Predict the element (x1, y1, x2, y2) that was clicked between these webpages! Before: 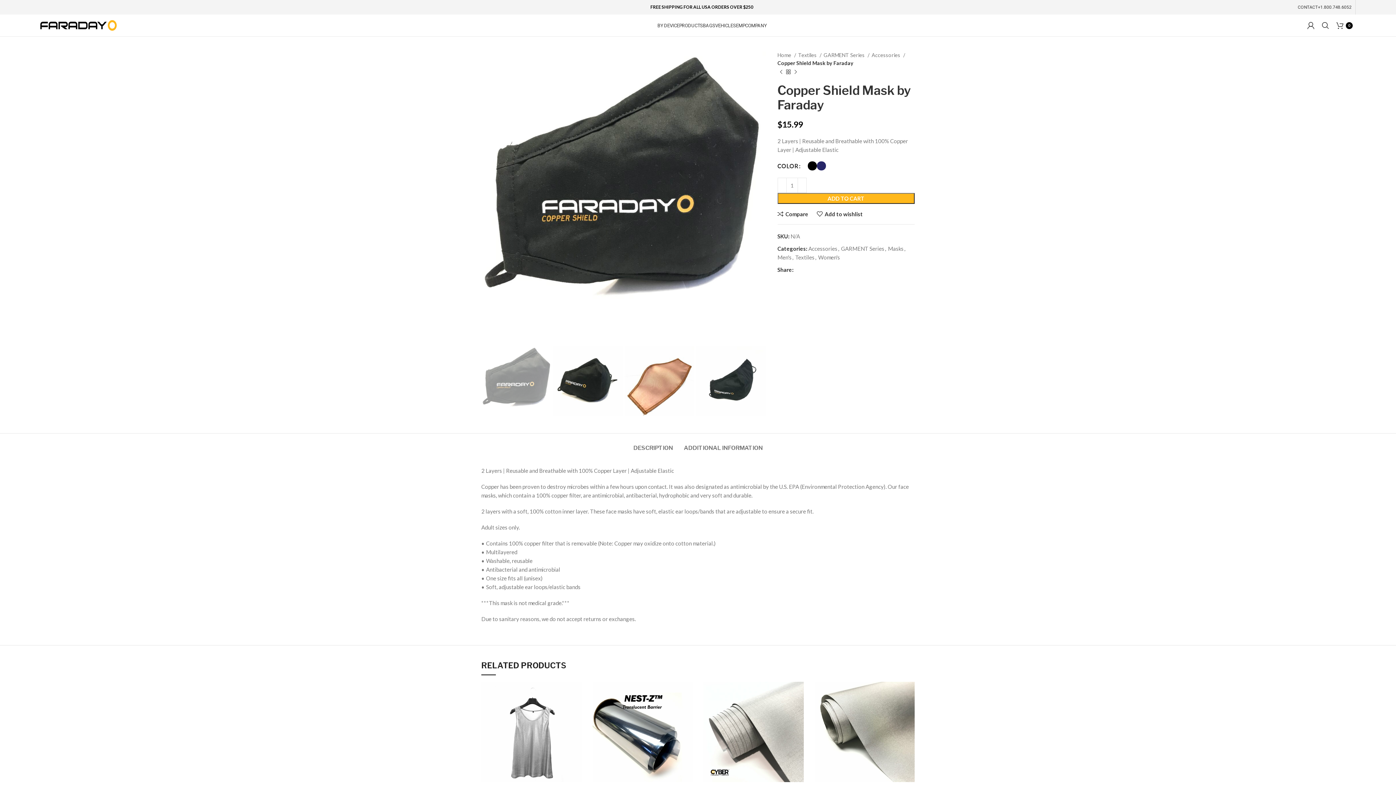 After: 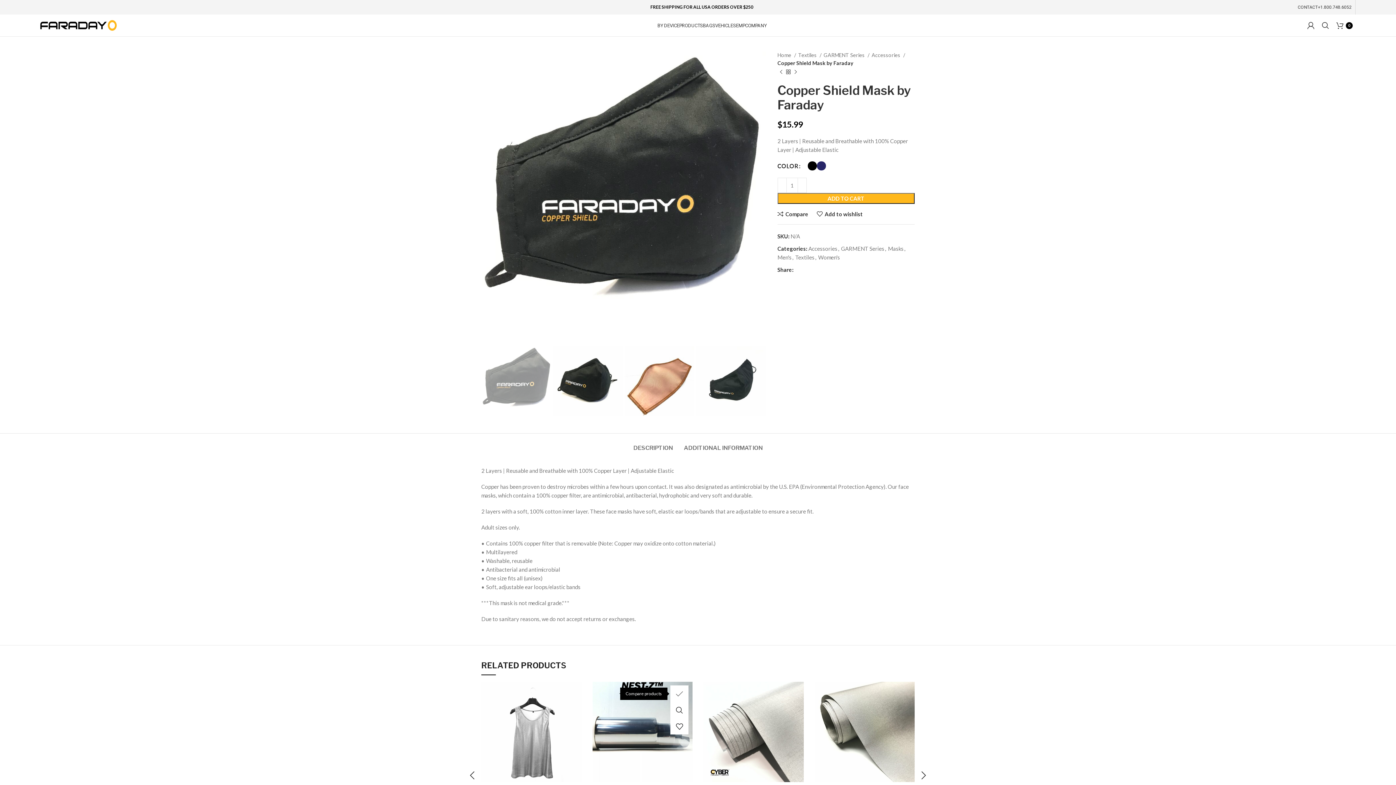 Action: label: Compare bbox: (678, 685, 696, 702)